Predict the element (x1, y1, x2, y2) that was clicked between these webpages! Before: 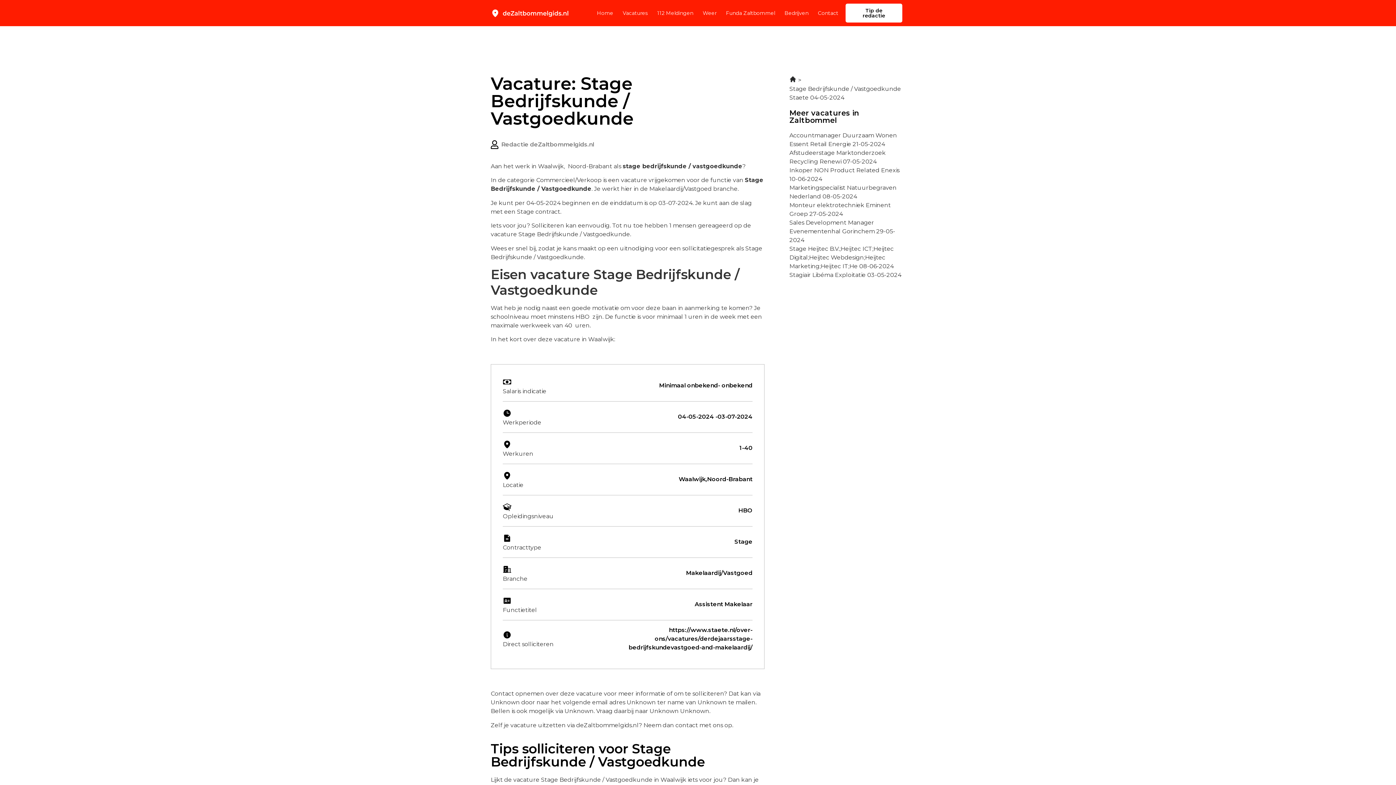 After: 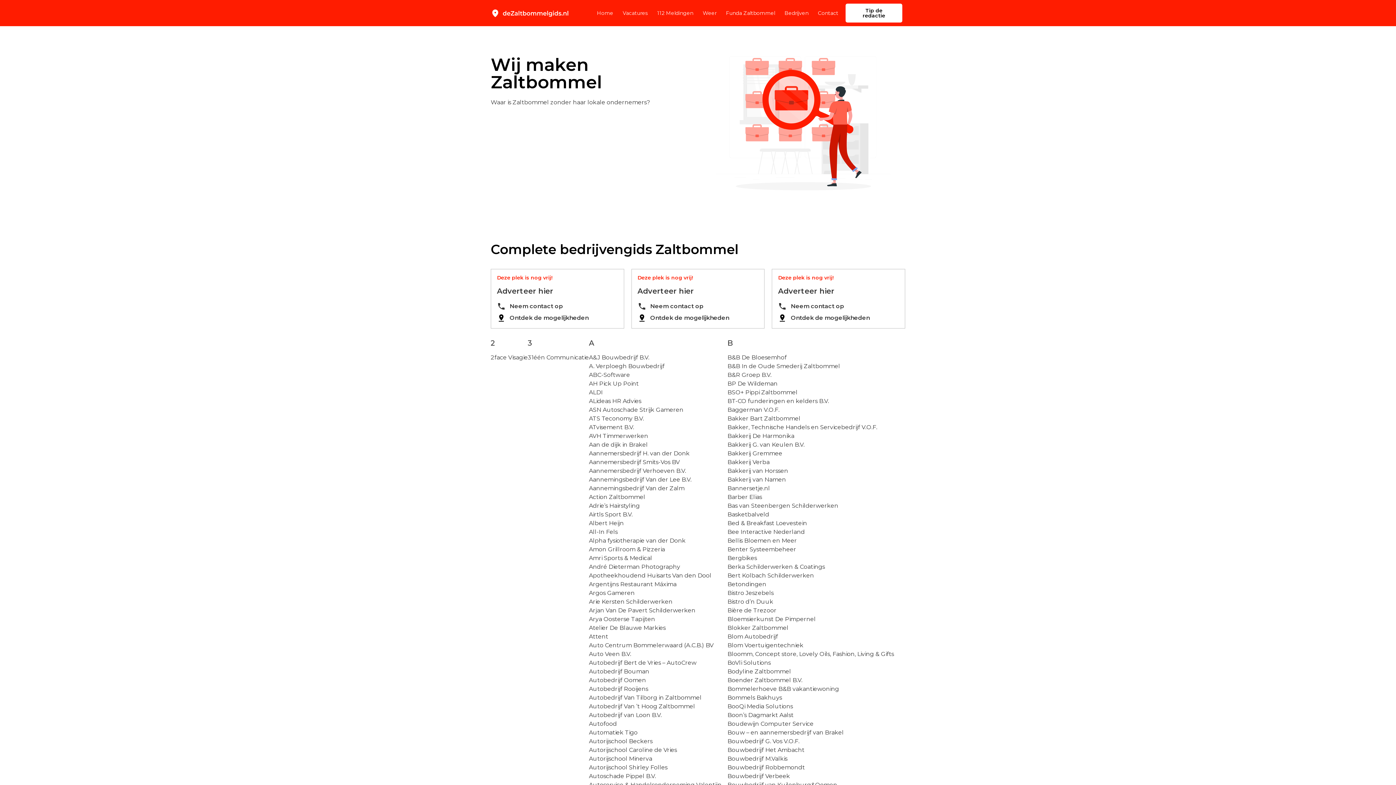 Action: label: Bedrijven bbox: (784, 4, 808, 21)